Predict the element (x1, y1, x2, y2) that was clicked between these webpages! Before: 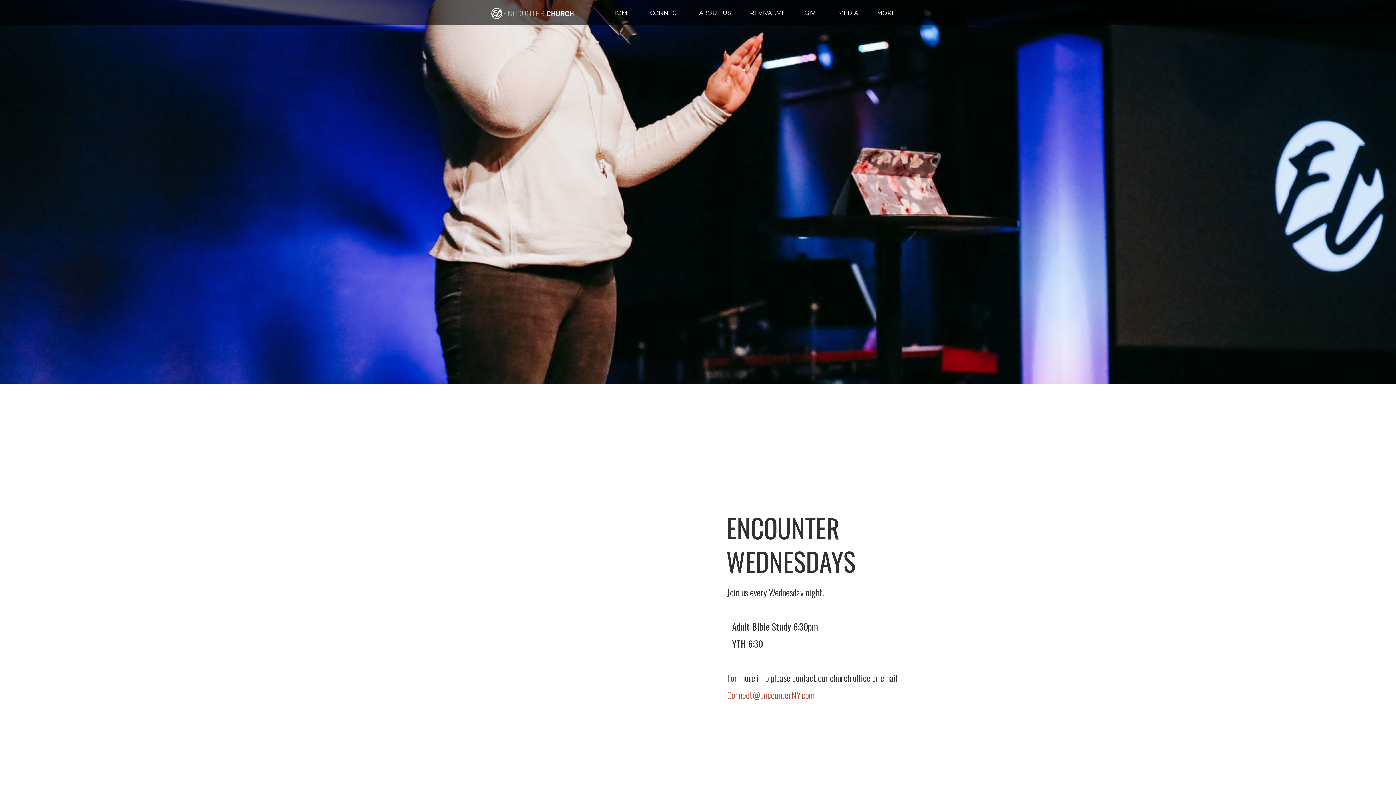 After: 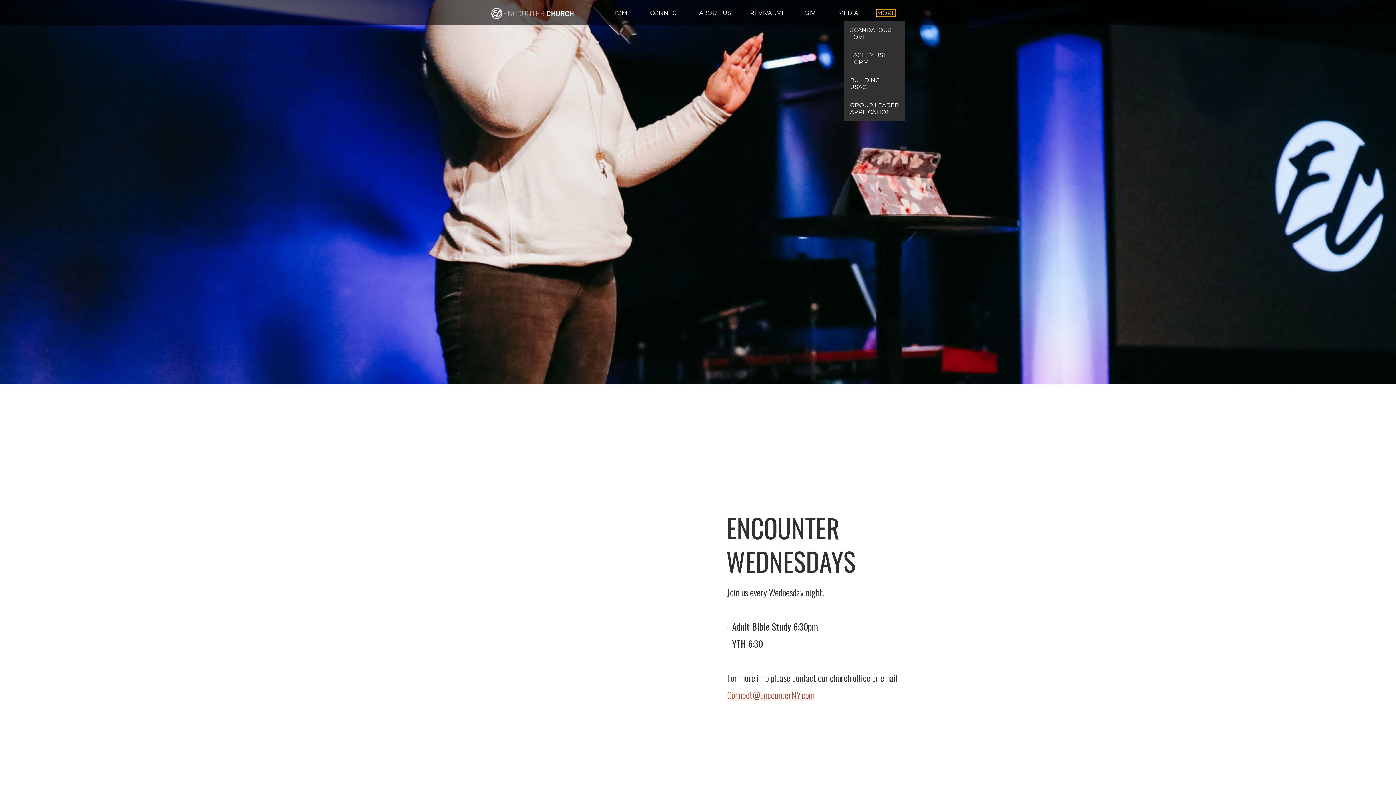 Action: bbox: (877, 9, 896, 16) label: MORE